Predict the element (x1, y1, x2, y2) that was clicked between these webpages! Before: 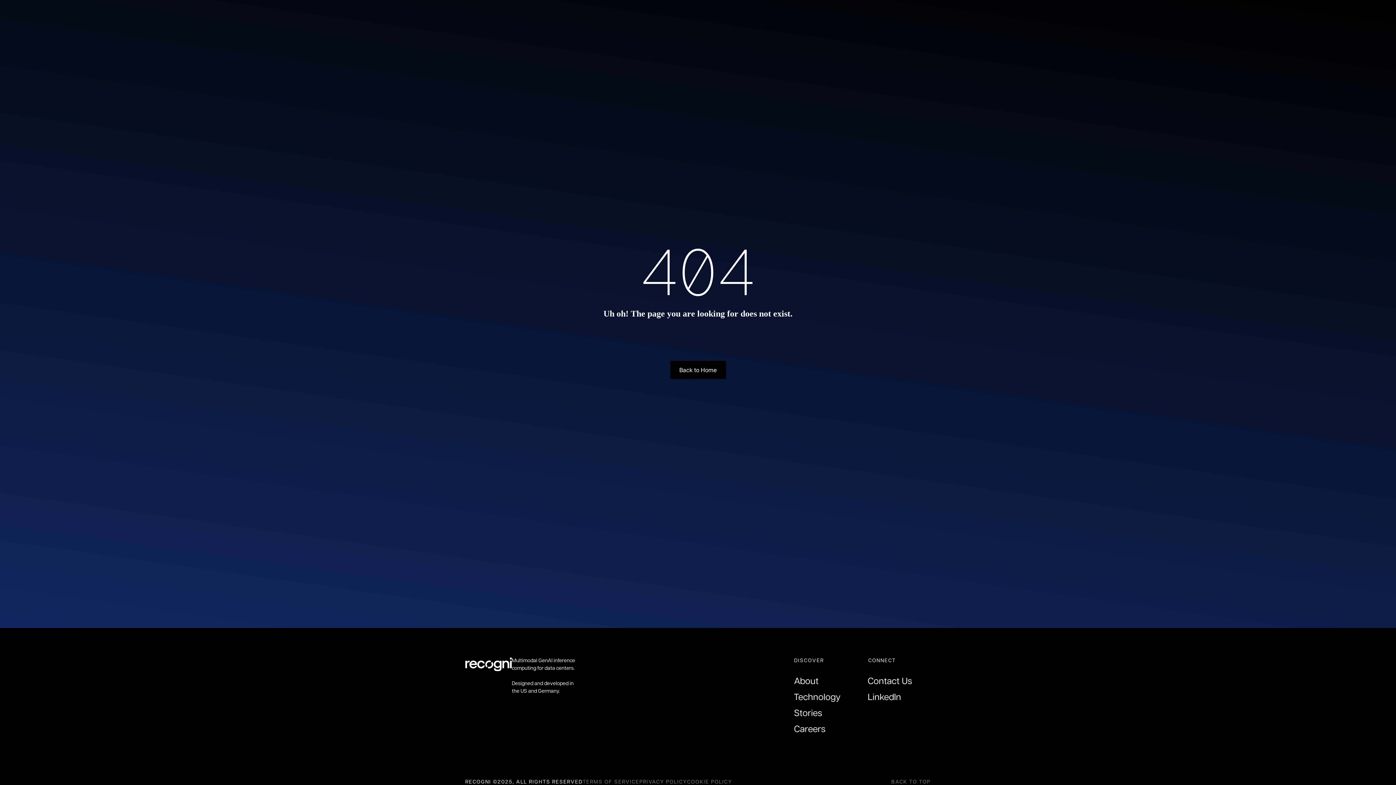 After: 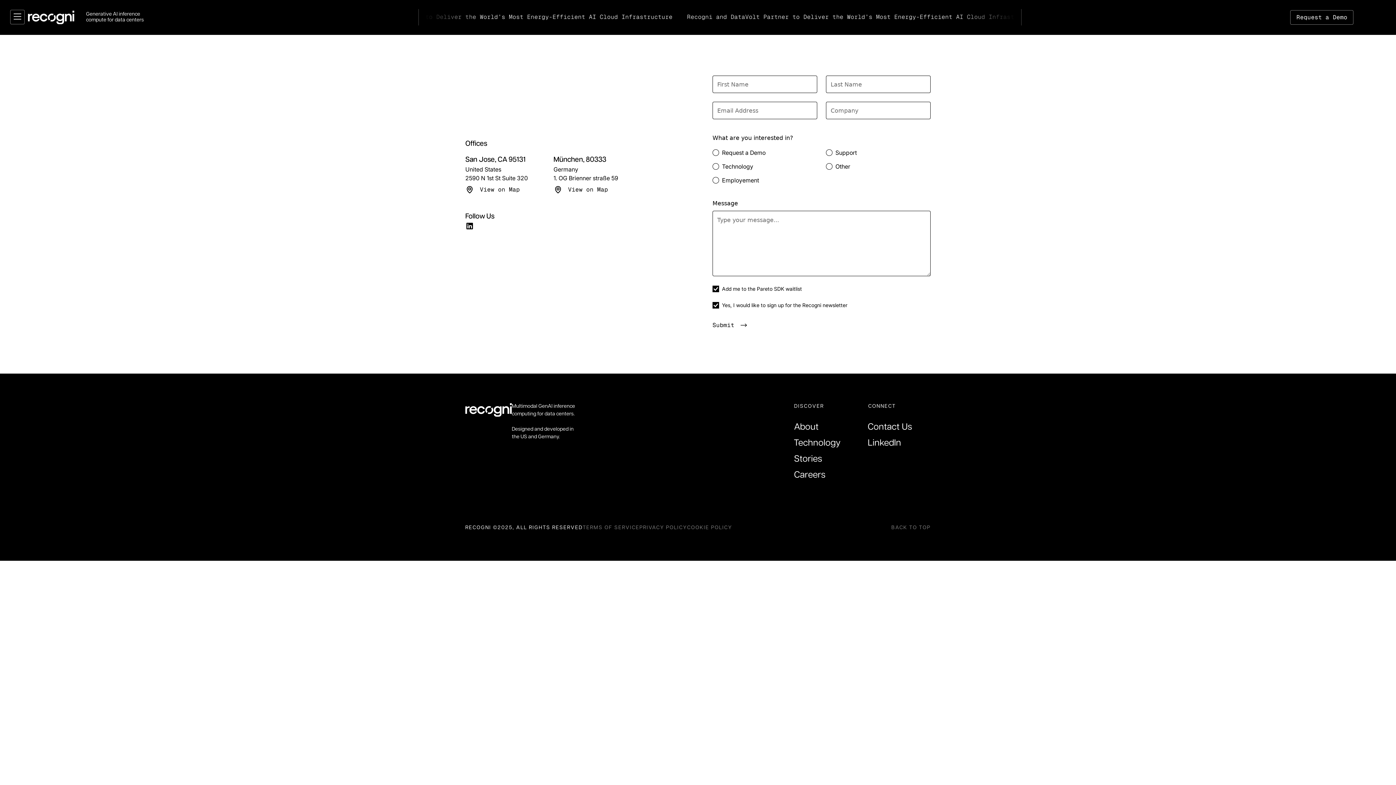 Action: bbox: (868, 673, 912, 689) label: Contact Us